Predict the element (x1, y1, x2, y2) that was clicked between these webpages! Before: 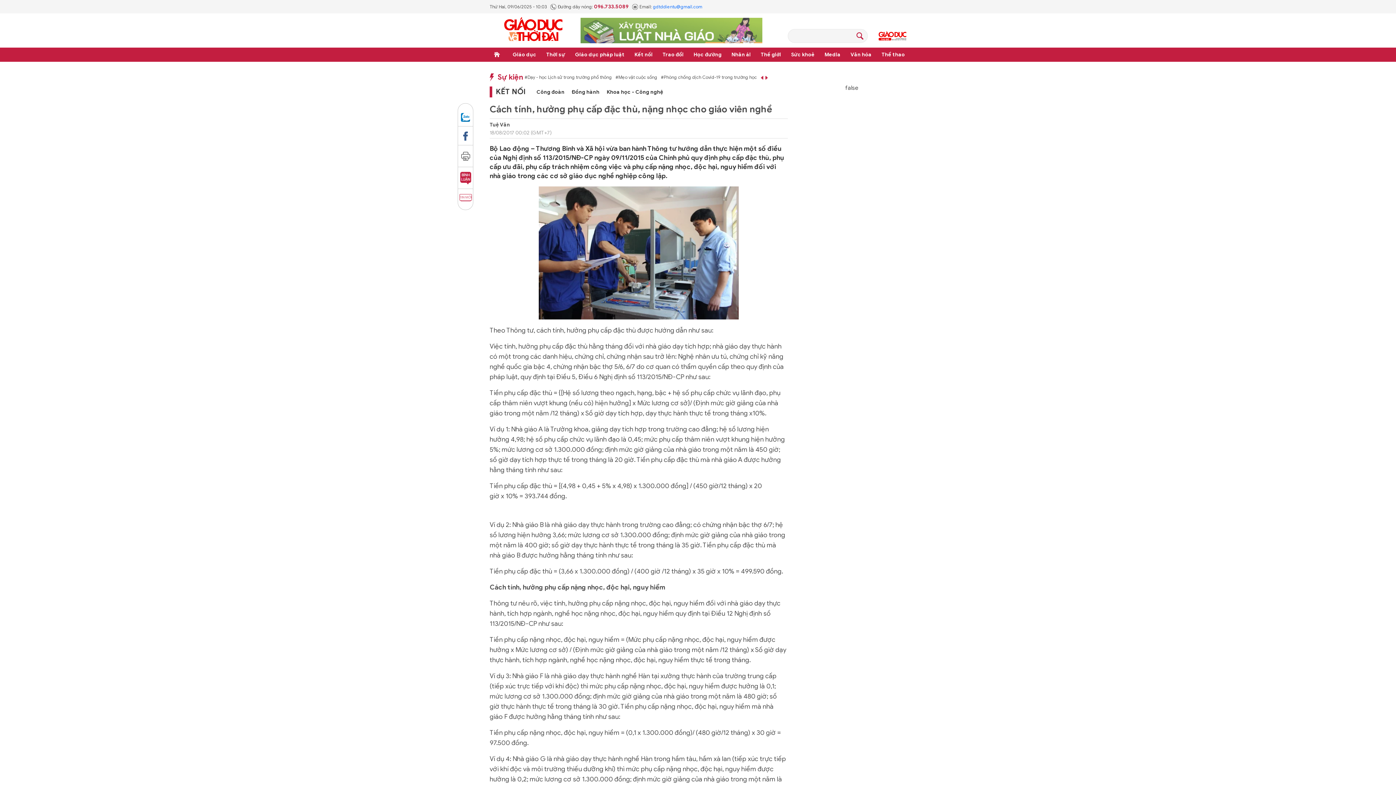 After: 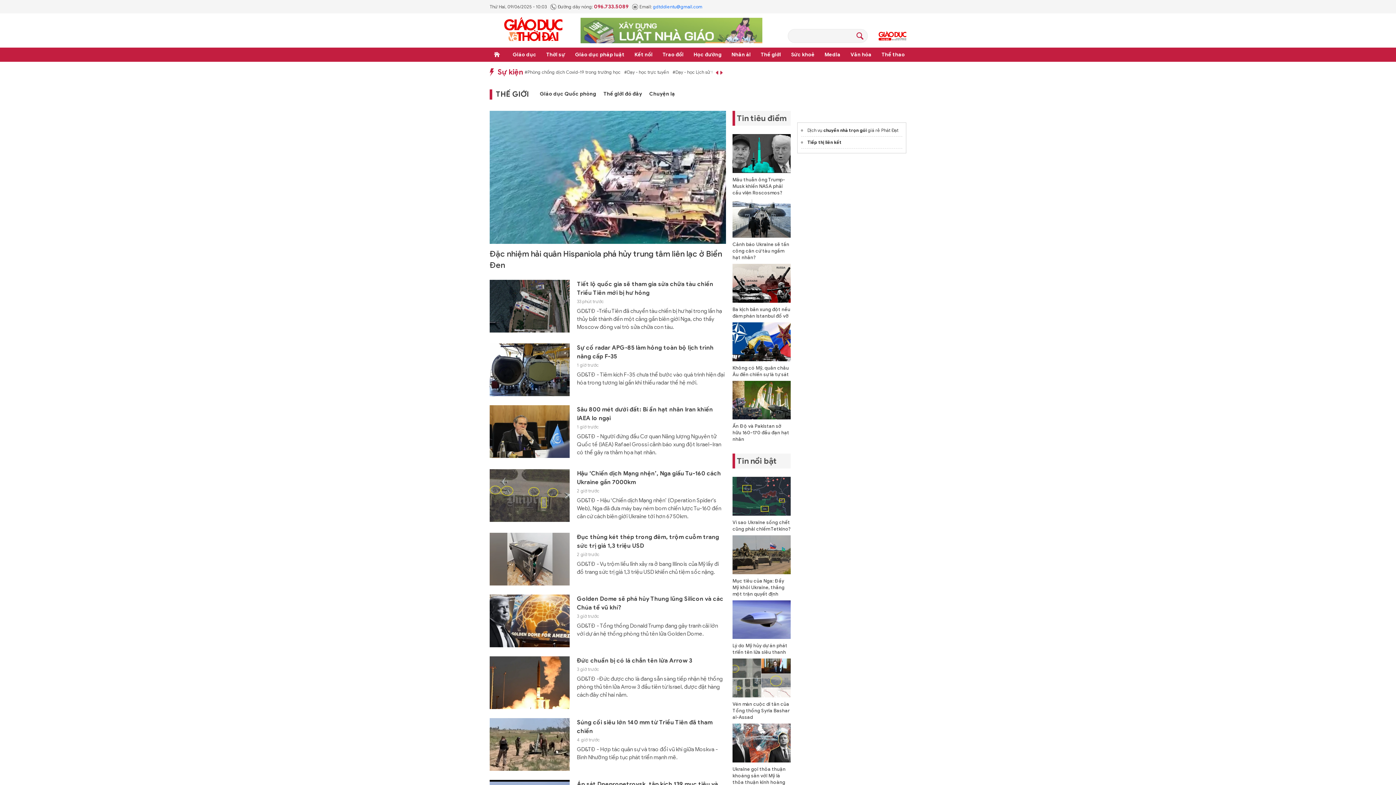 Action: label: Thế giới bbox: (759, 47, 782, 61)